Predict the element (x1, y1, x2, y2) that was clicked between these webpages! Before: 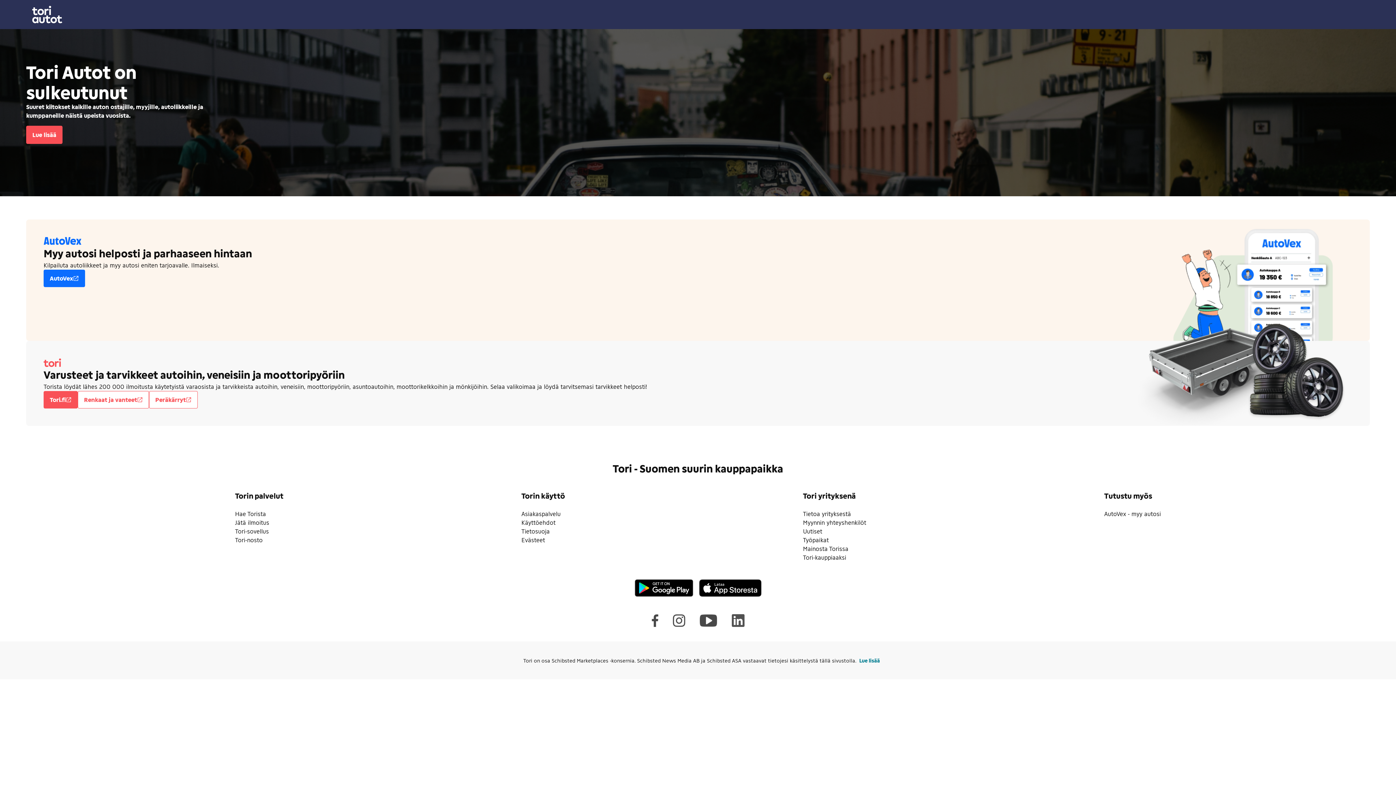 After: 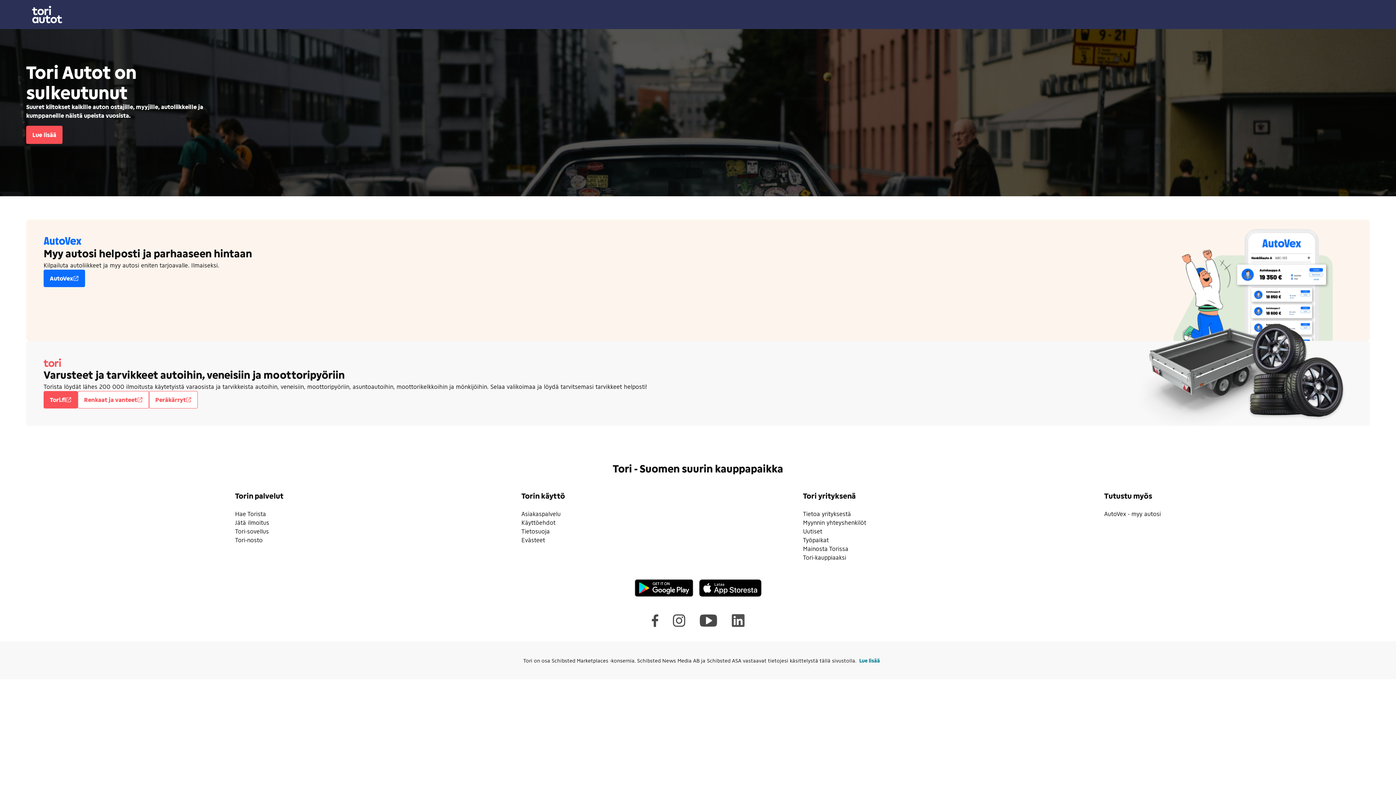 Action: label: Mainosta Torissa bbox: (803, 545, 848, 552)